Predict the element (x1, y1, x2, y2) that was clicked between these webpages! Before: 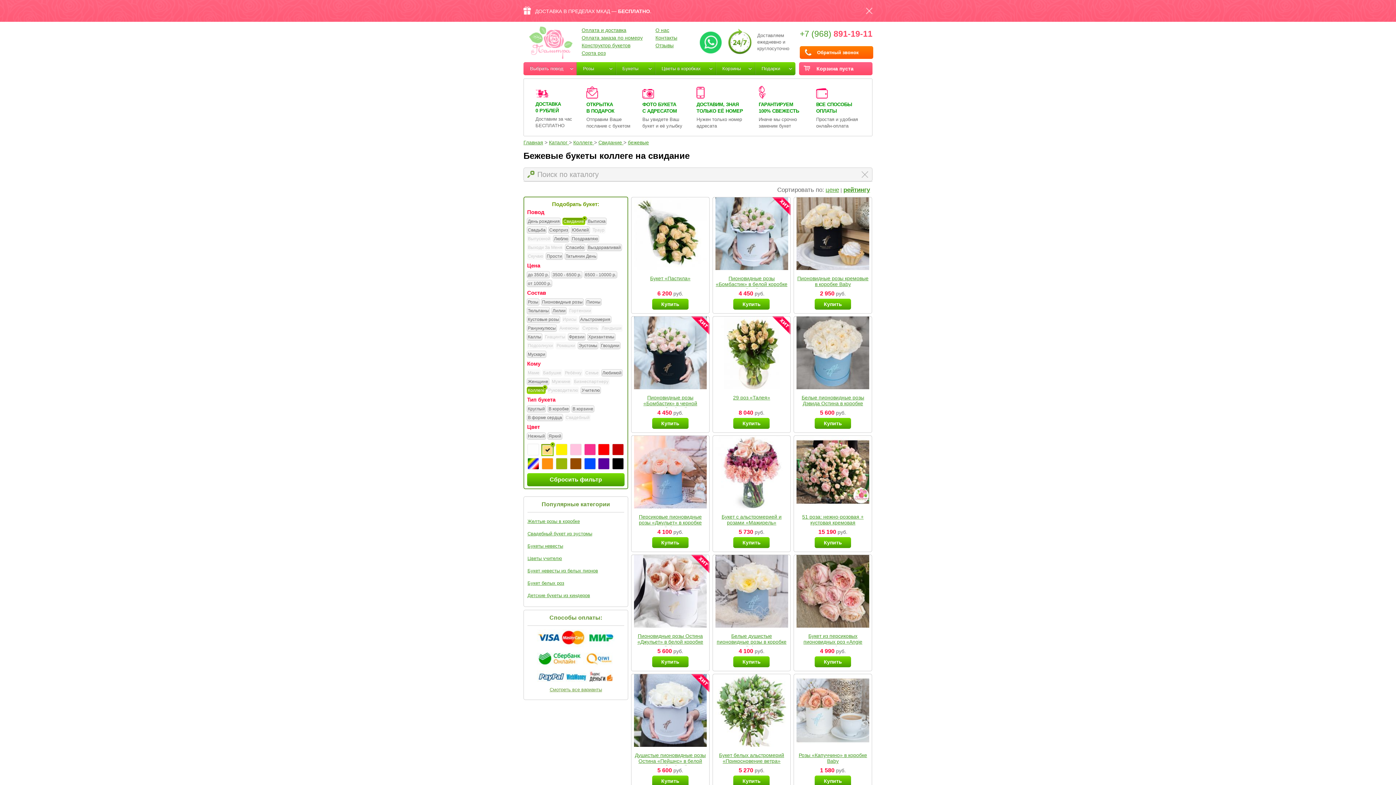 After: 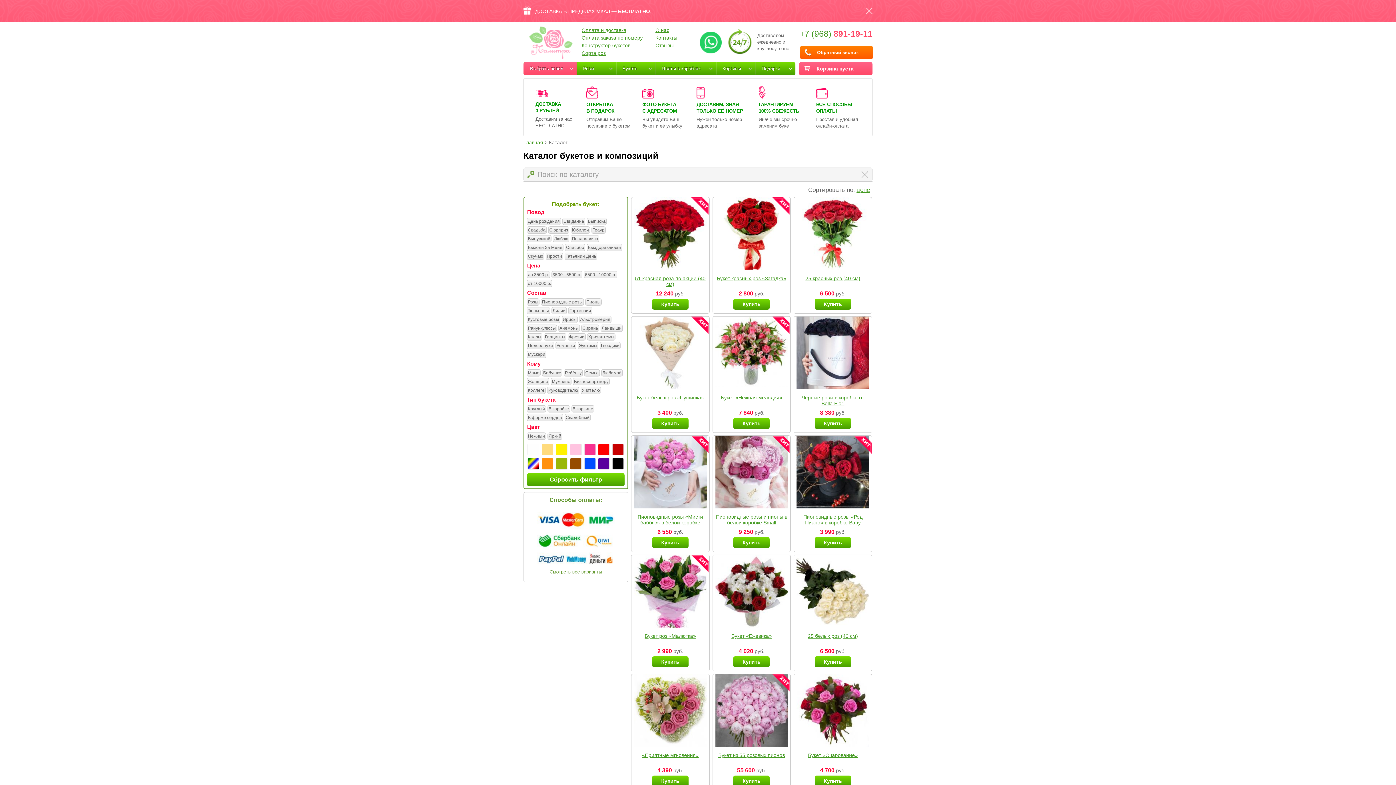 Action: label: Каталог  bbox: (549, 139, 569, 145)